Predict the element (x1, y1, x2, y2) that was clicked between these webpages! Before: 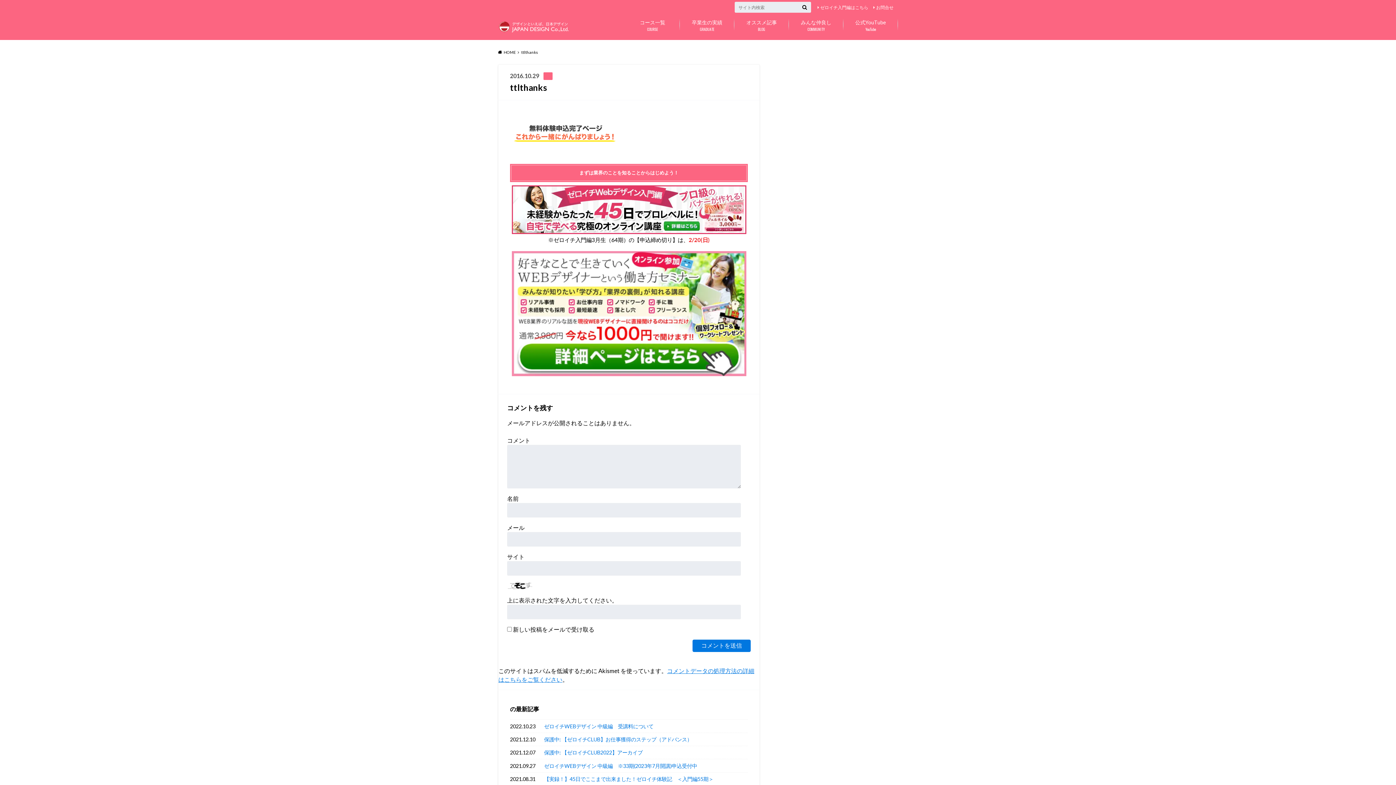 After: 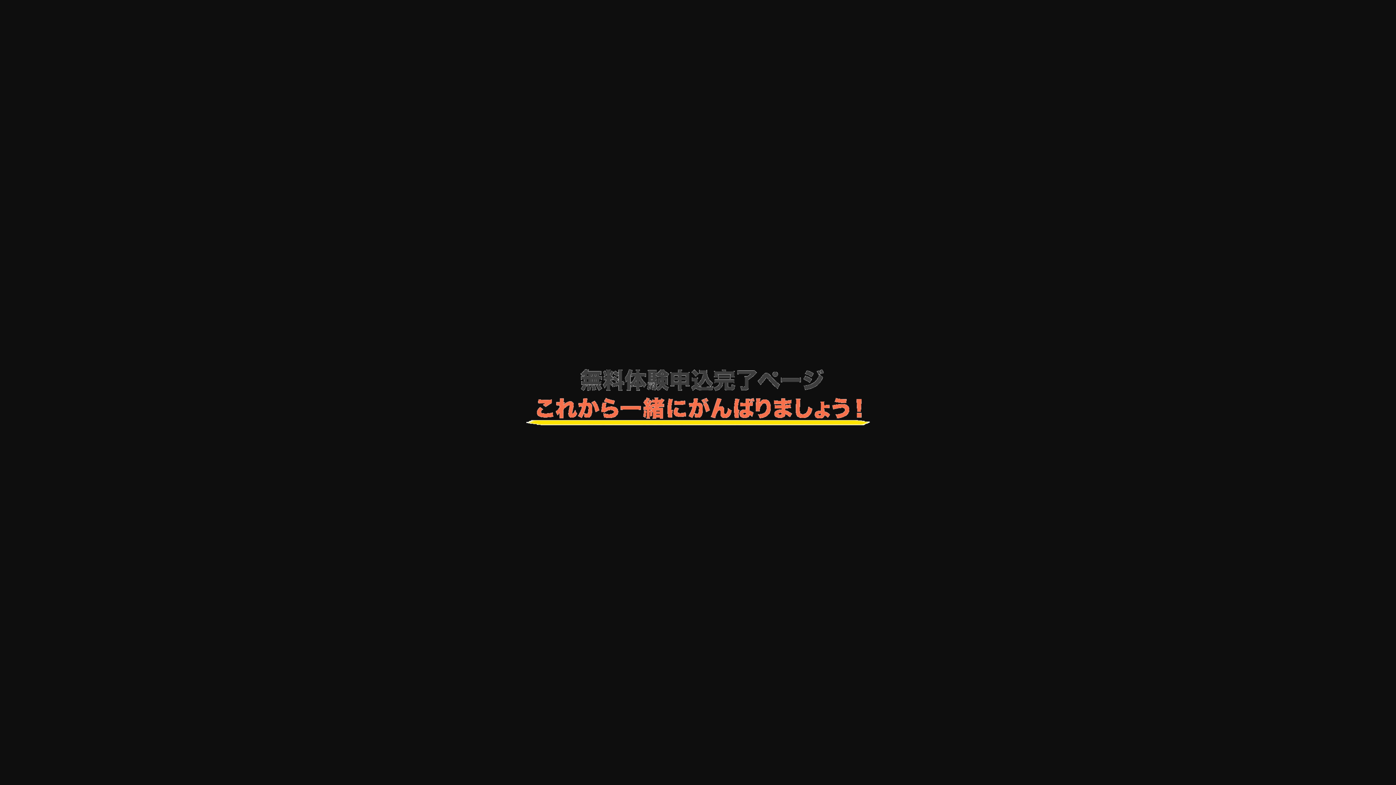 Action: bbox: (510, 146, 619, 153)